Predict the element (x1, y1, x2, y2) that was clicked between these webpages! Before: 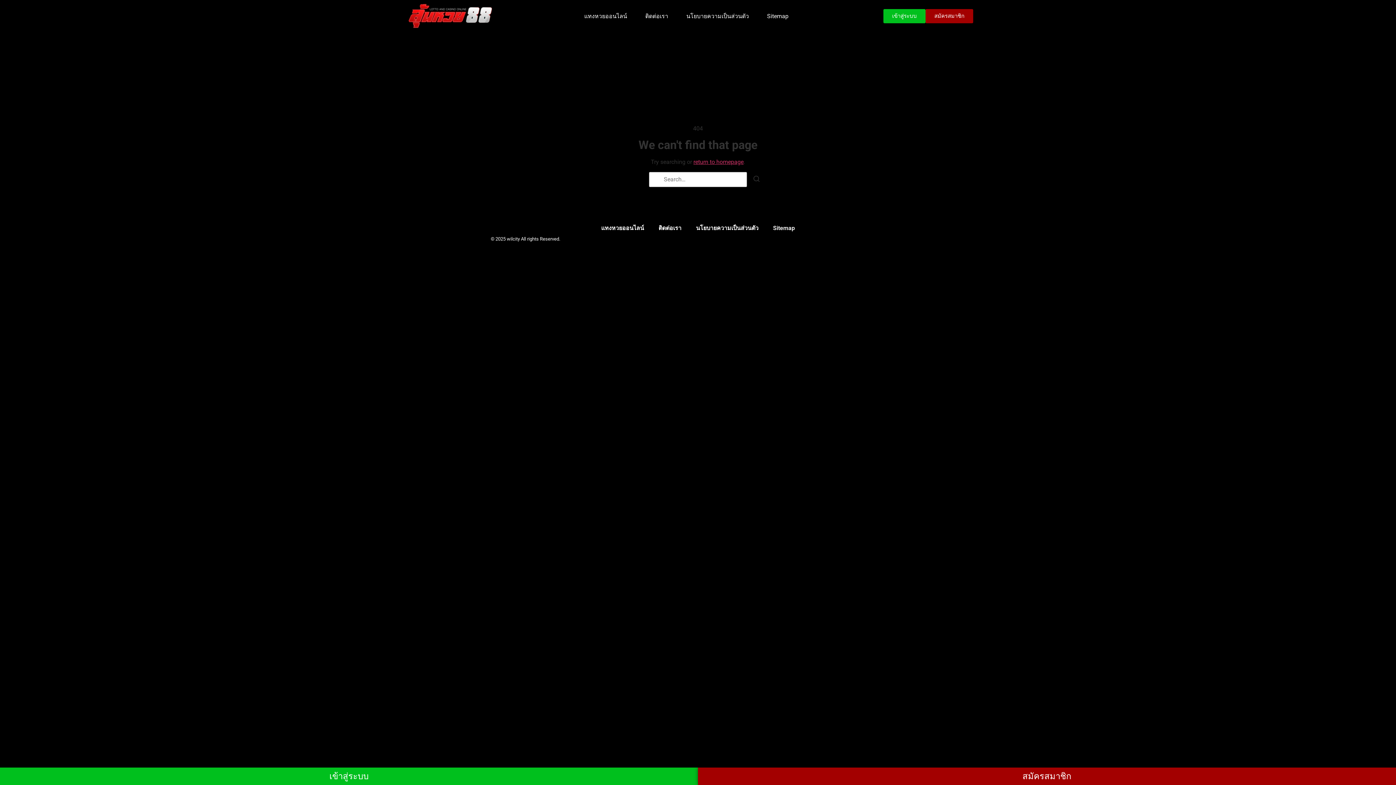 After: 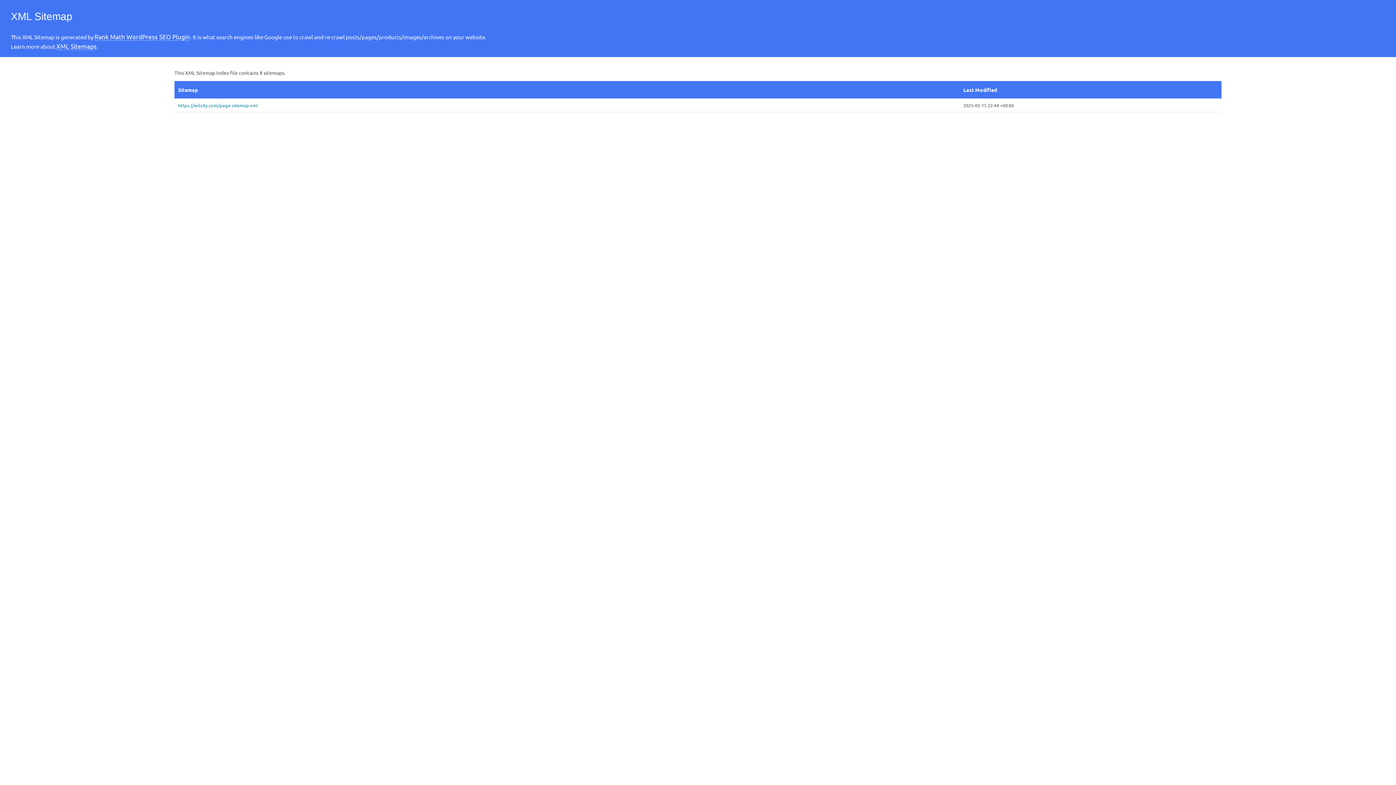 Action: bbox: (766, 219, 802, 236) label: Sitemap